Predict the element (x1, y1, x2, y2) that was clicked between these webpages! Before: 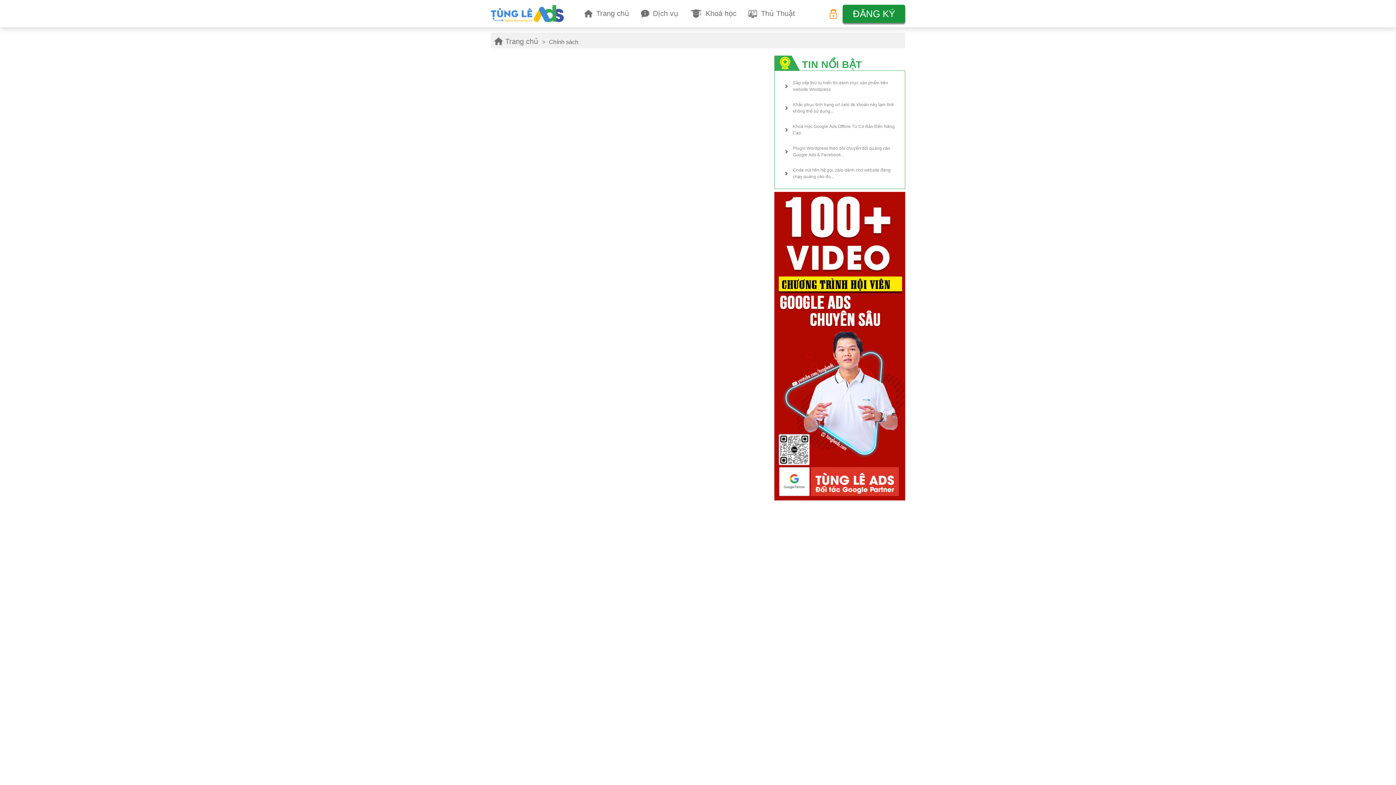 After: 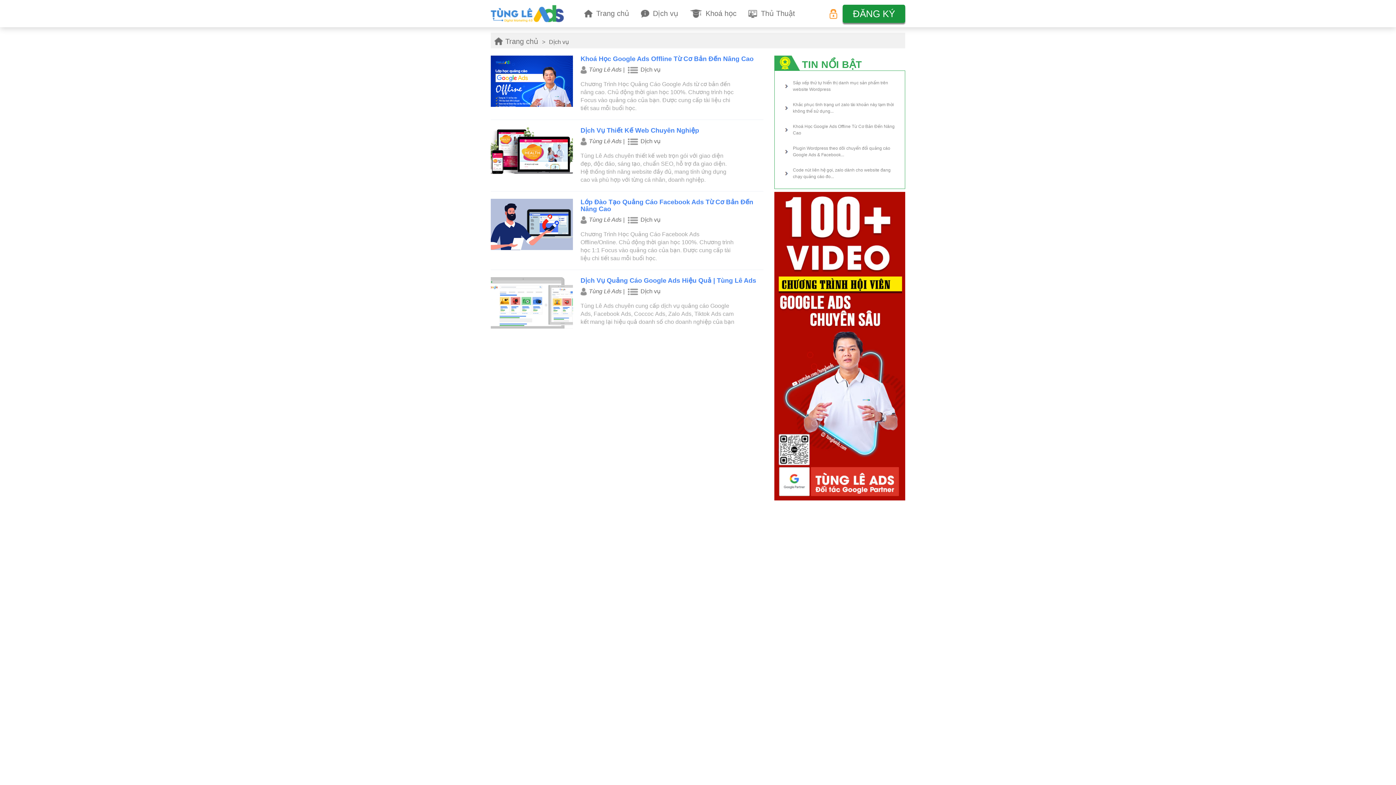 Action: bbox: (653, 0, 678, 27) label: Dịch vụ